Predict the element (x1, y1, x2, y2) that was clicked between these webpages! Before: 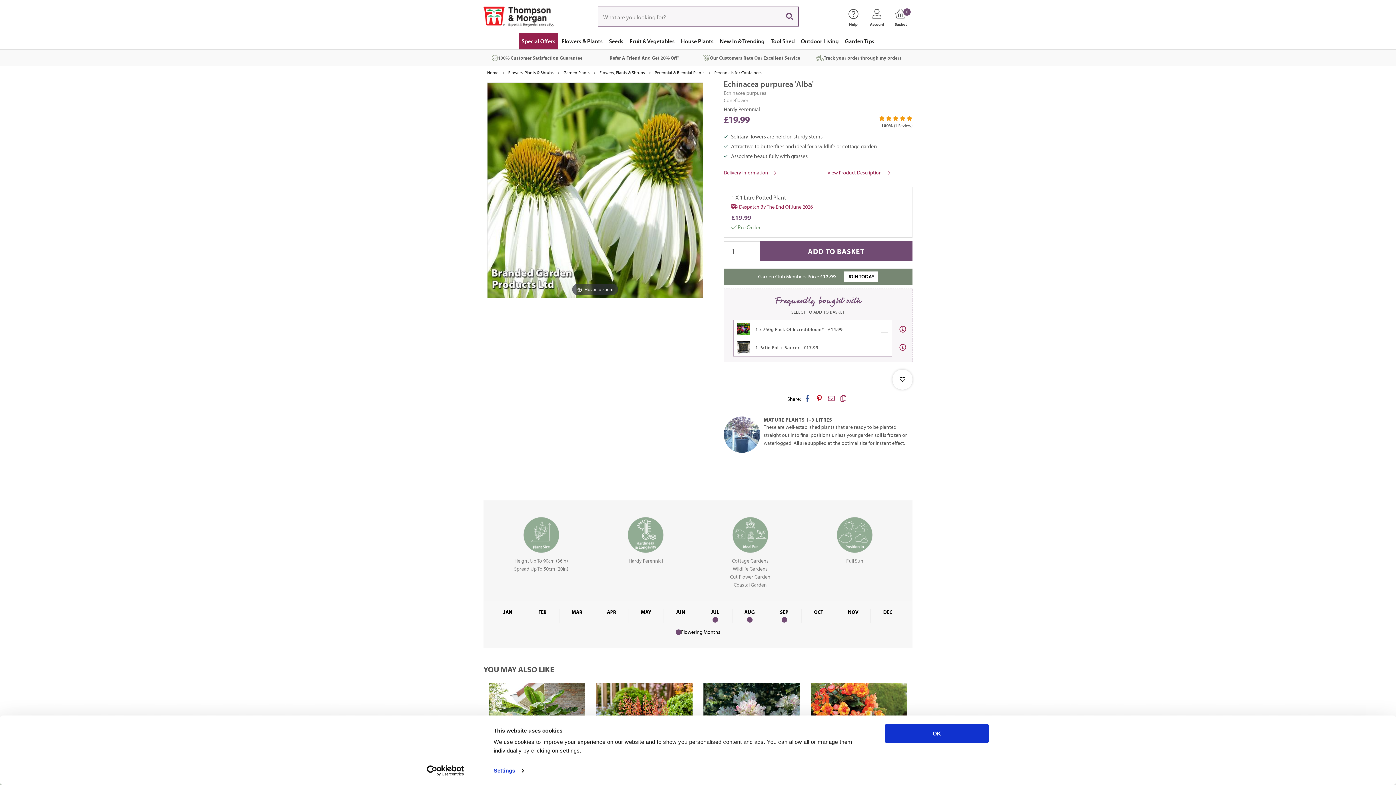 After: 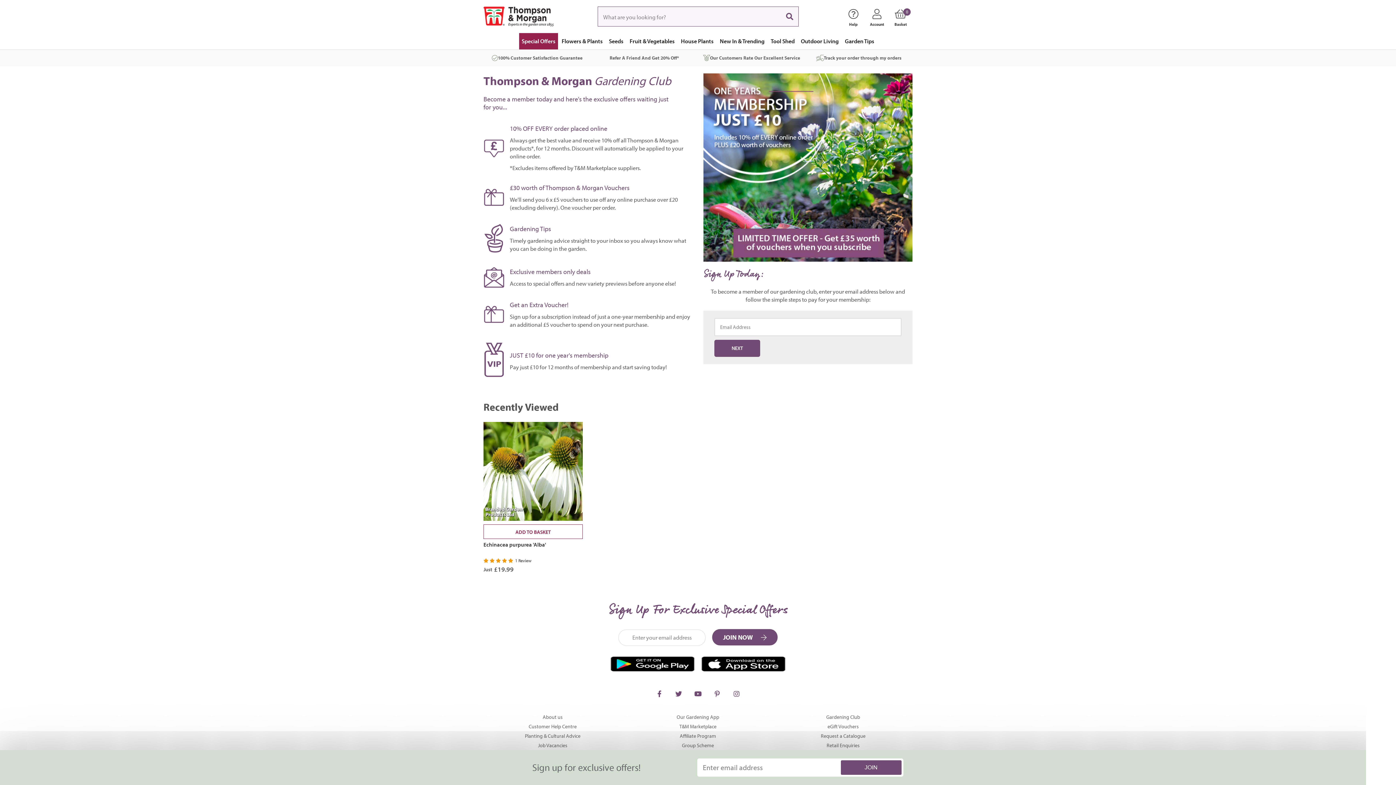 Action: label: Garden Club Members Price: £17.99 JOIN TODAY bbox: (723, 268, 912, 285)